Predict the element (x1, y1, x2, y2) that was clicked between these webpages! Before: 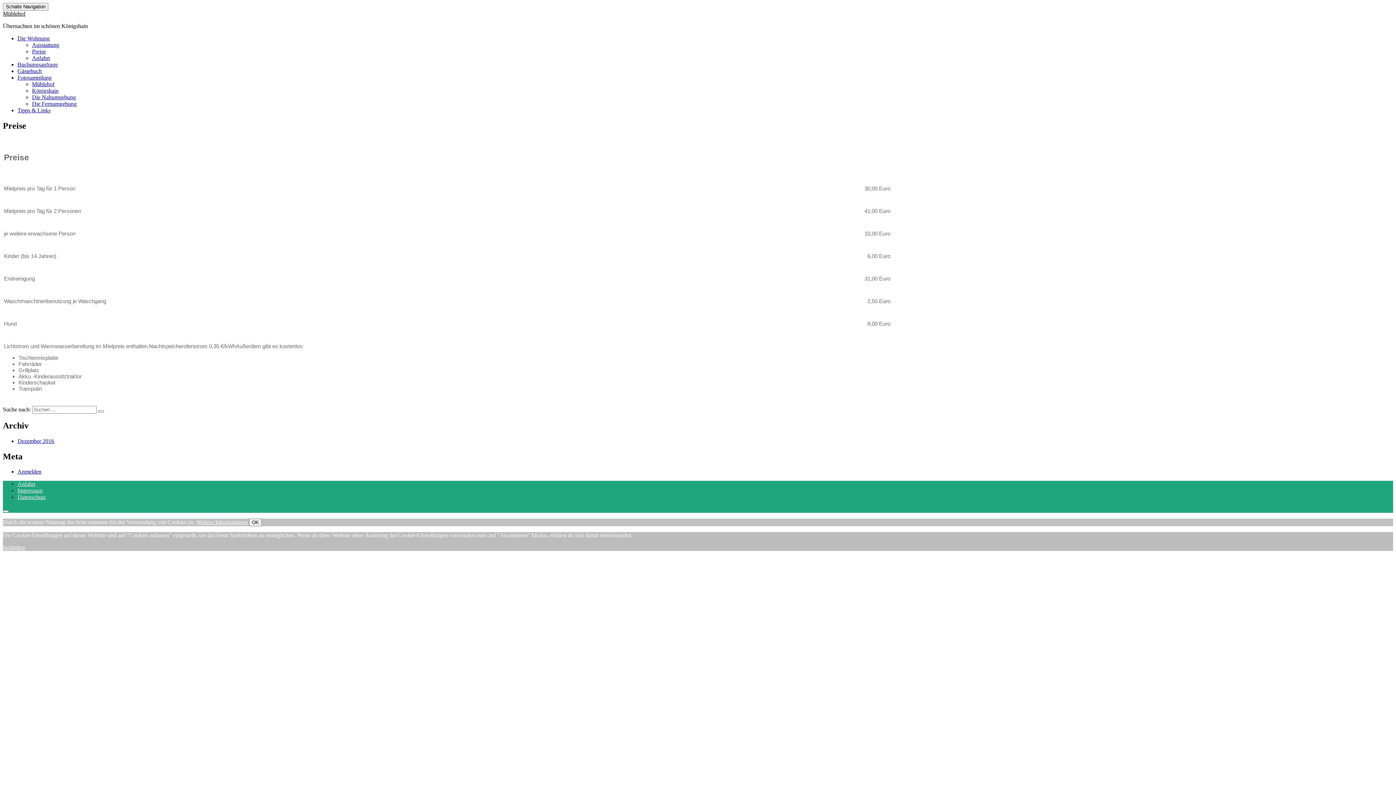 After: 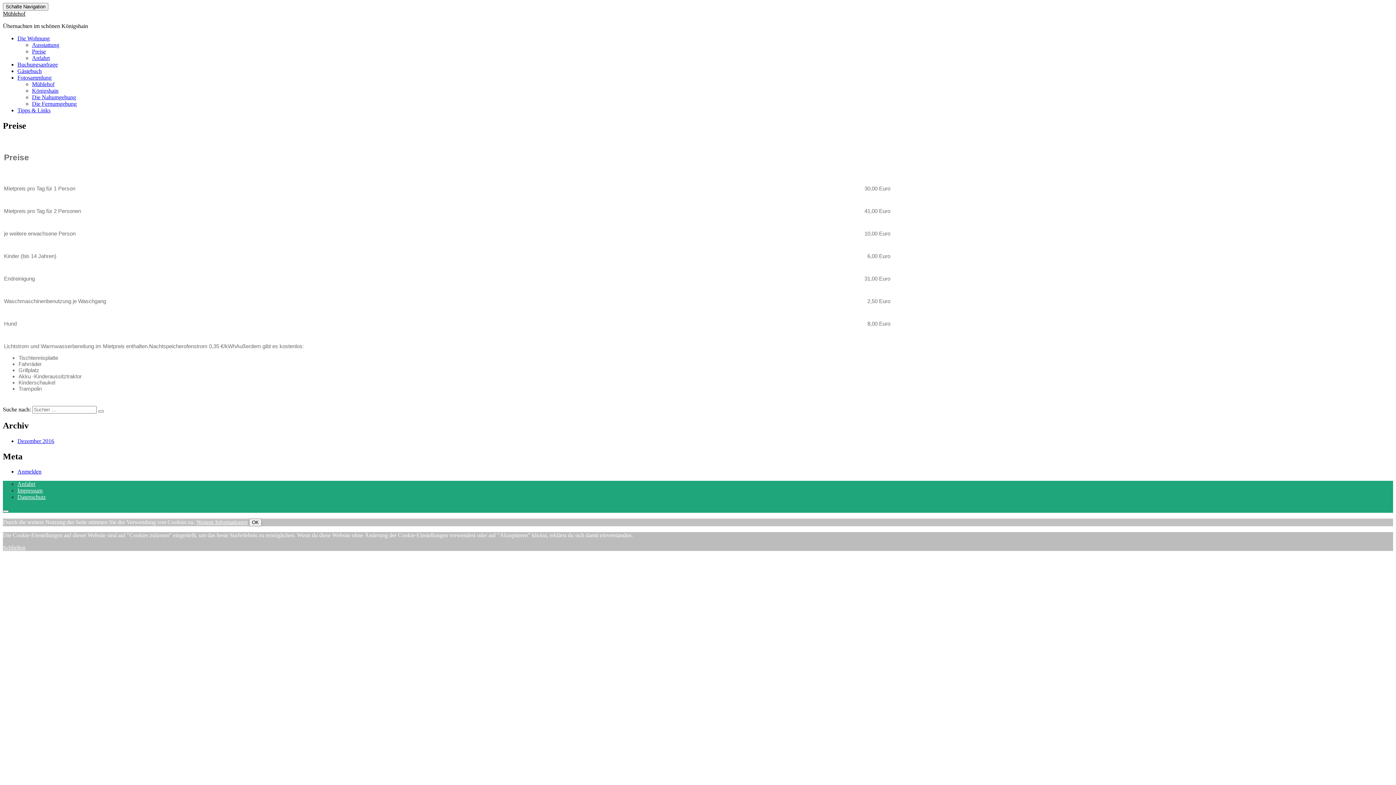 Action: label: Schließen bbox: (2, 544, 25, 551)